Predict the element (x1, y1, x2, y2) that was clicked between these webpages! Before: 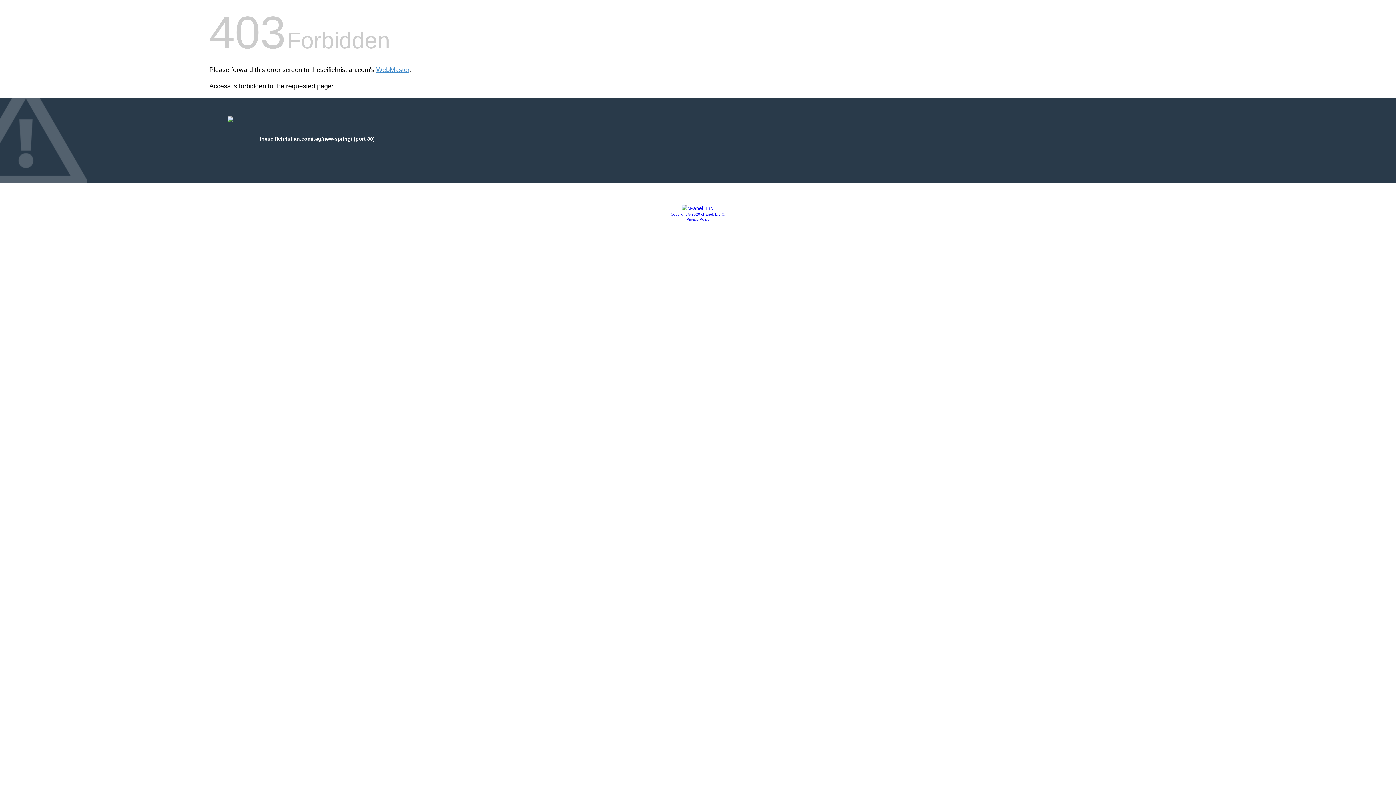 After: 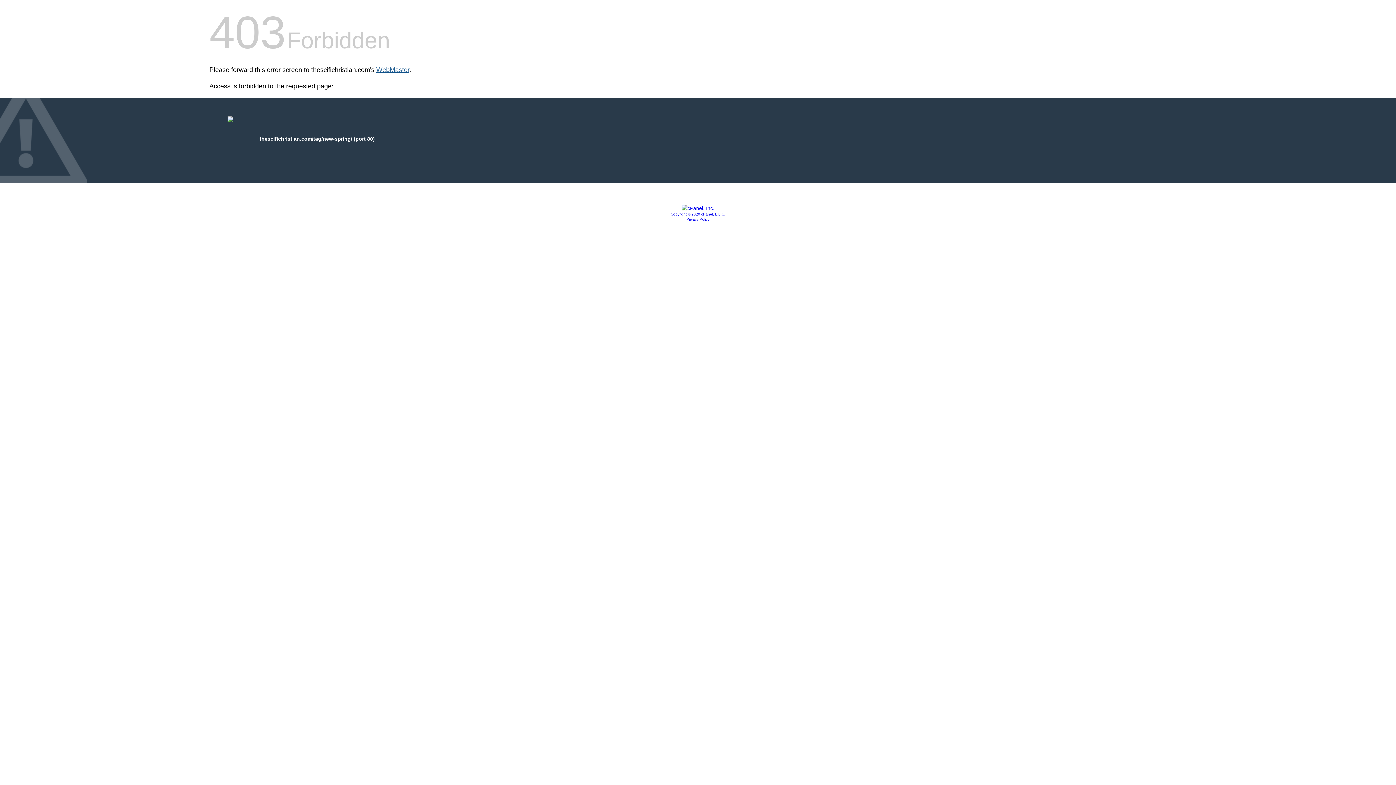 Action: label: WebMaster bbox: (376, 66, 409, 73)